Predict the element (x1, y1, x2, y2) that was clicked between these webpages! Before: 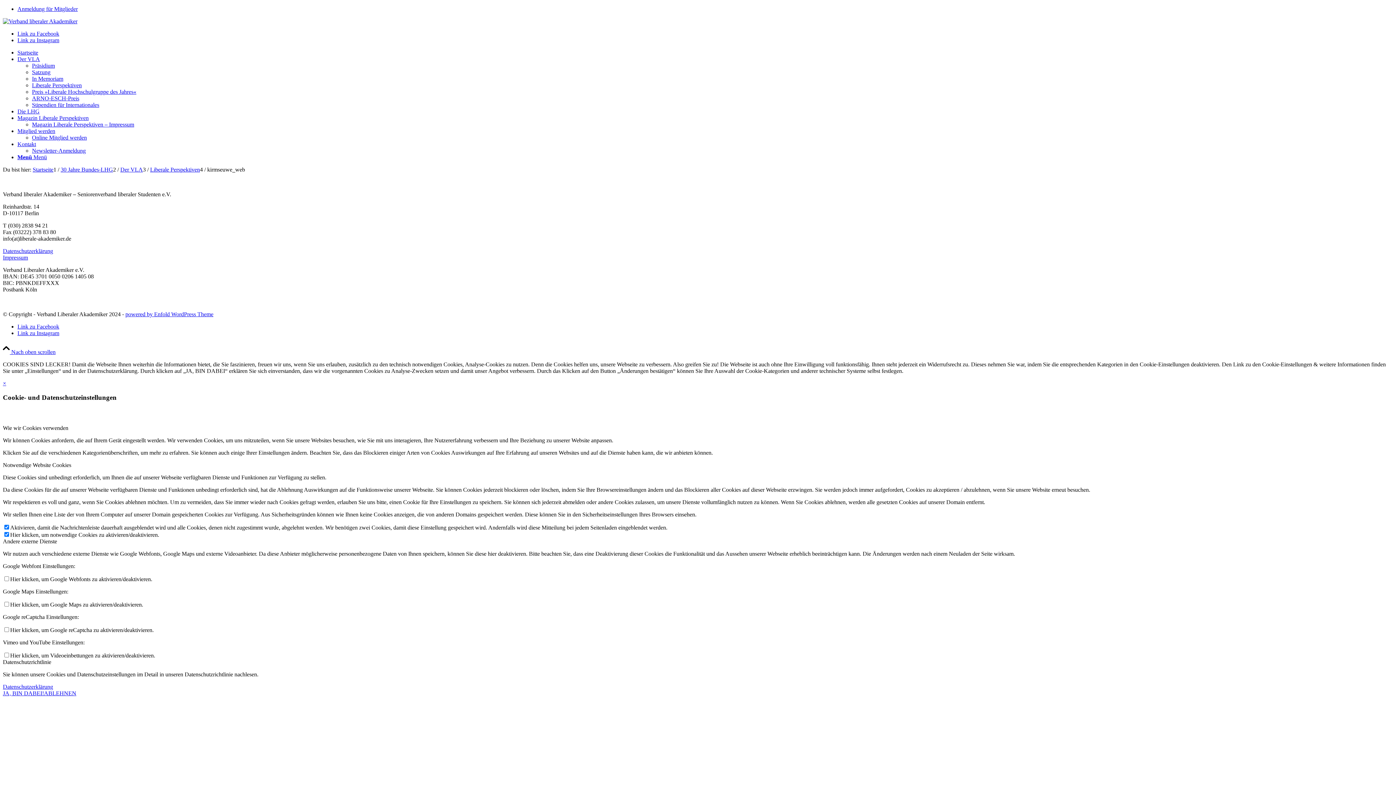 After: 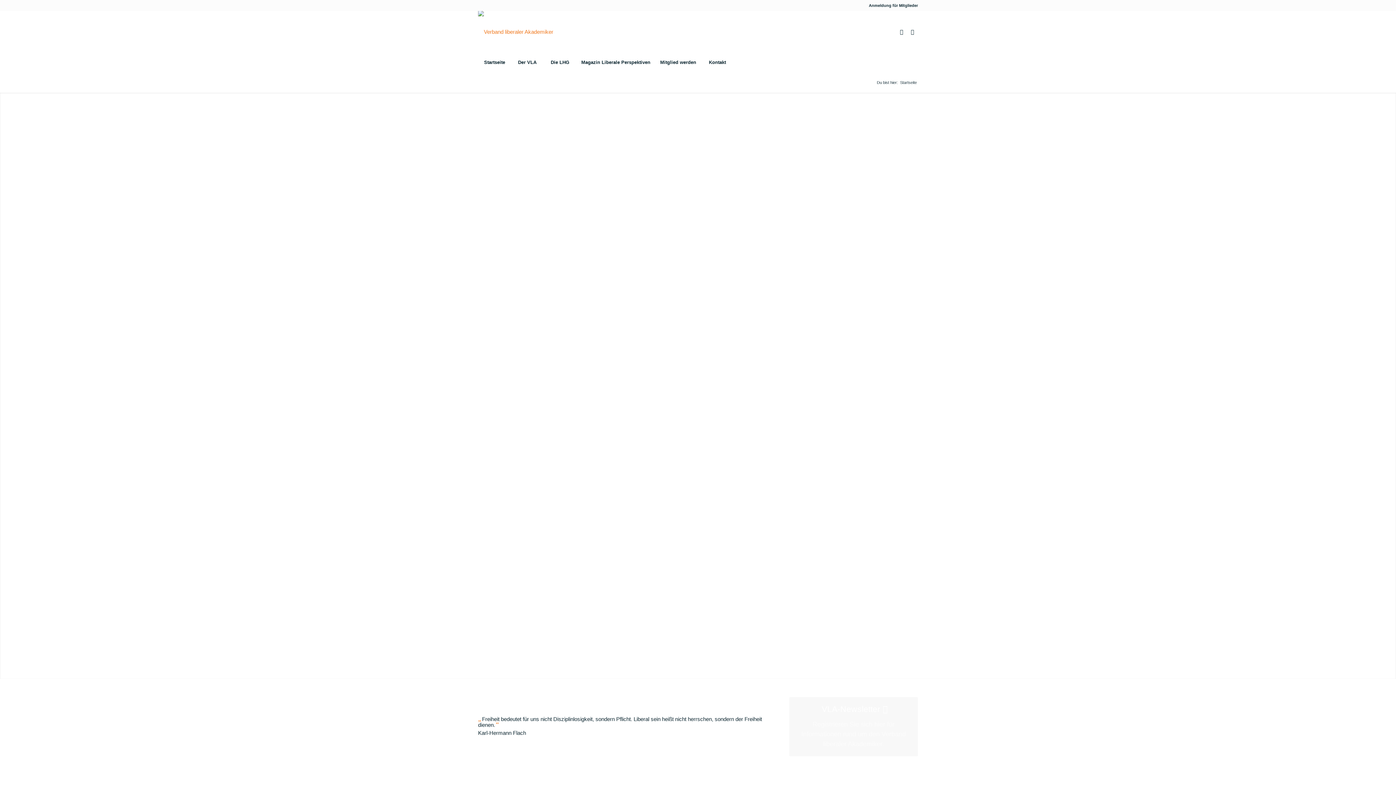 Action: bbox: (17, 49, 38, 55) label: Startseite